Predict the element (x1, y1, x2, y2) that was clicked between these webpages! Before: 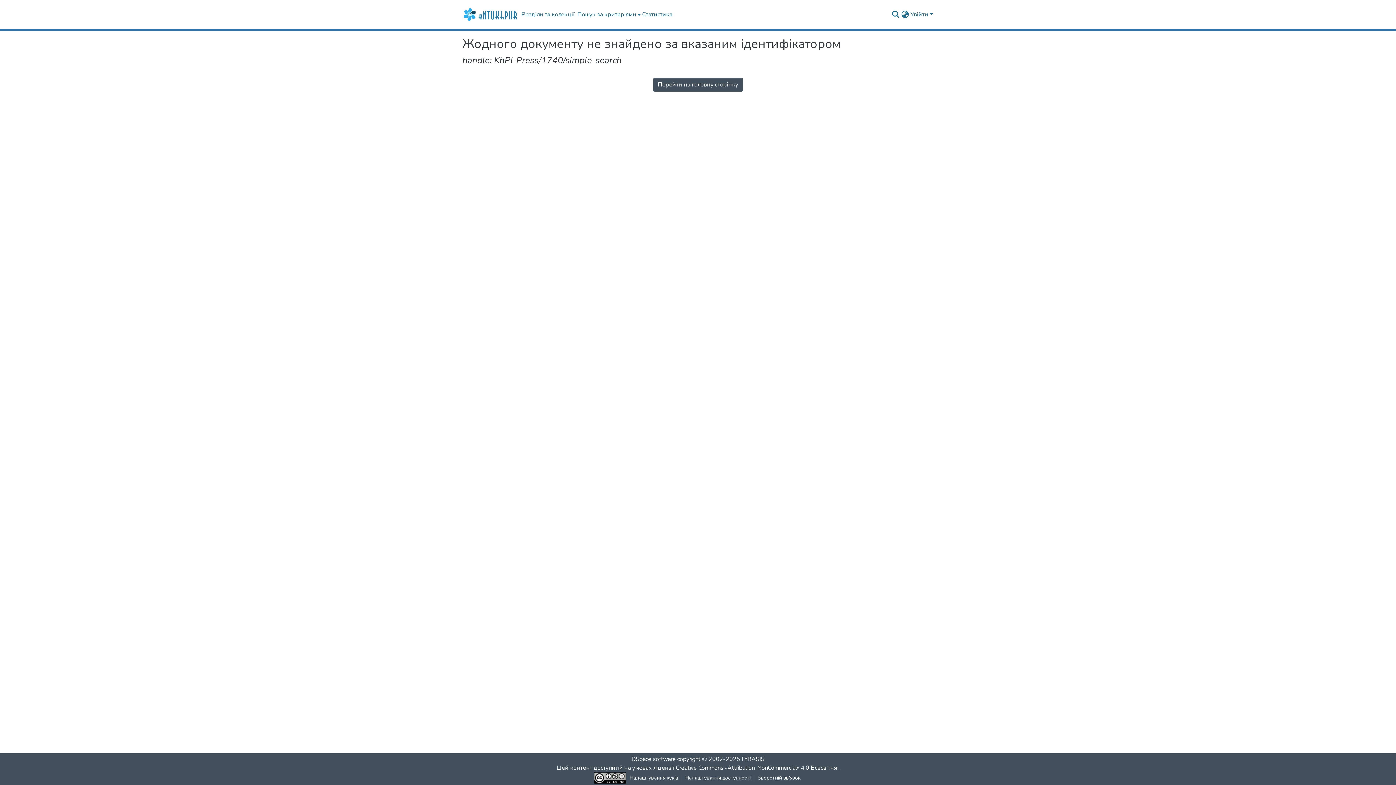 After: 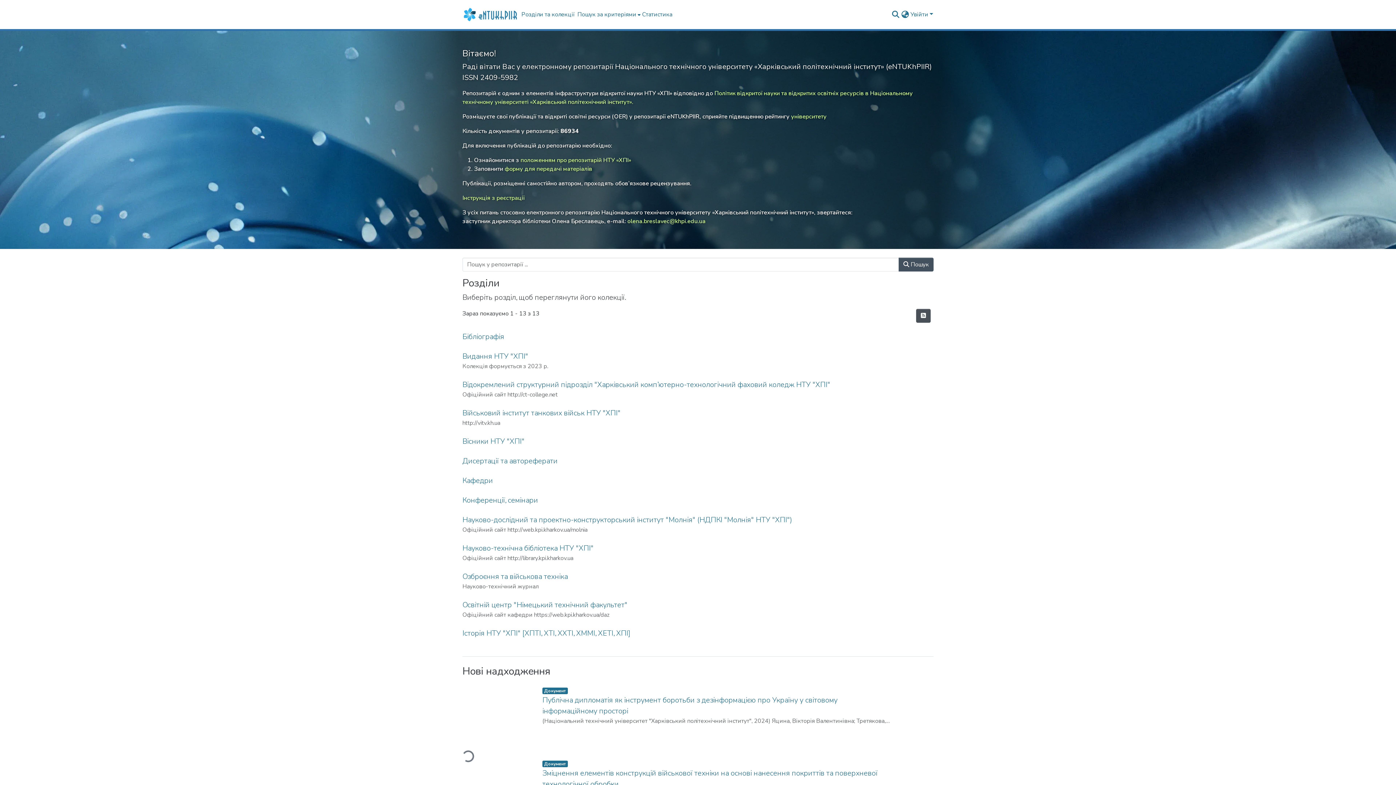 Action: label: Головна bbox: (462, 7, 520, 21)